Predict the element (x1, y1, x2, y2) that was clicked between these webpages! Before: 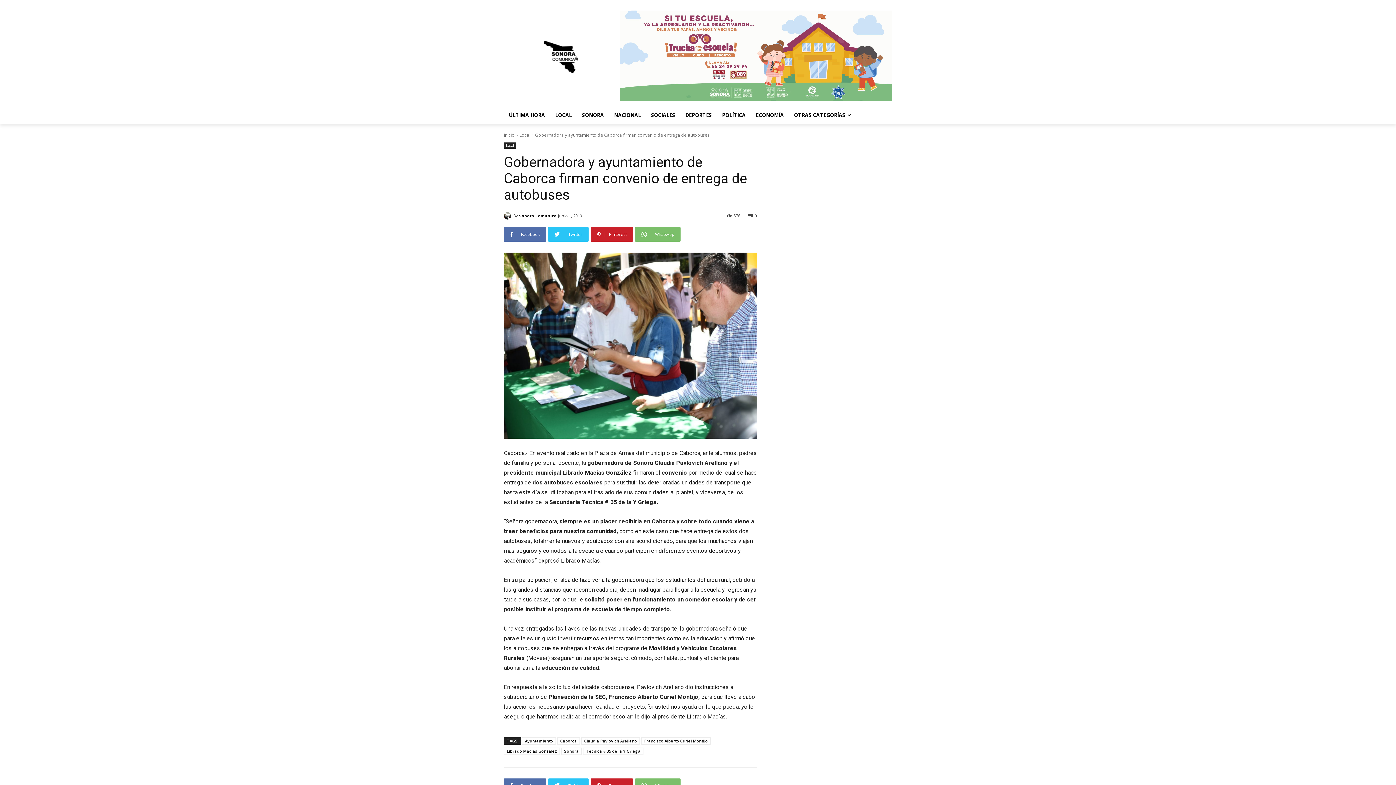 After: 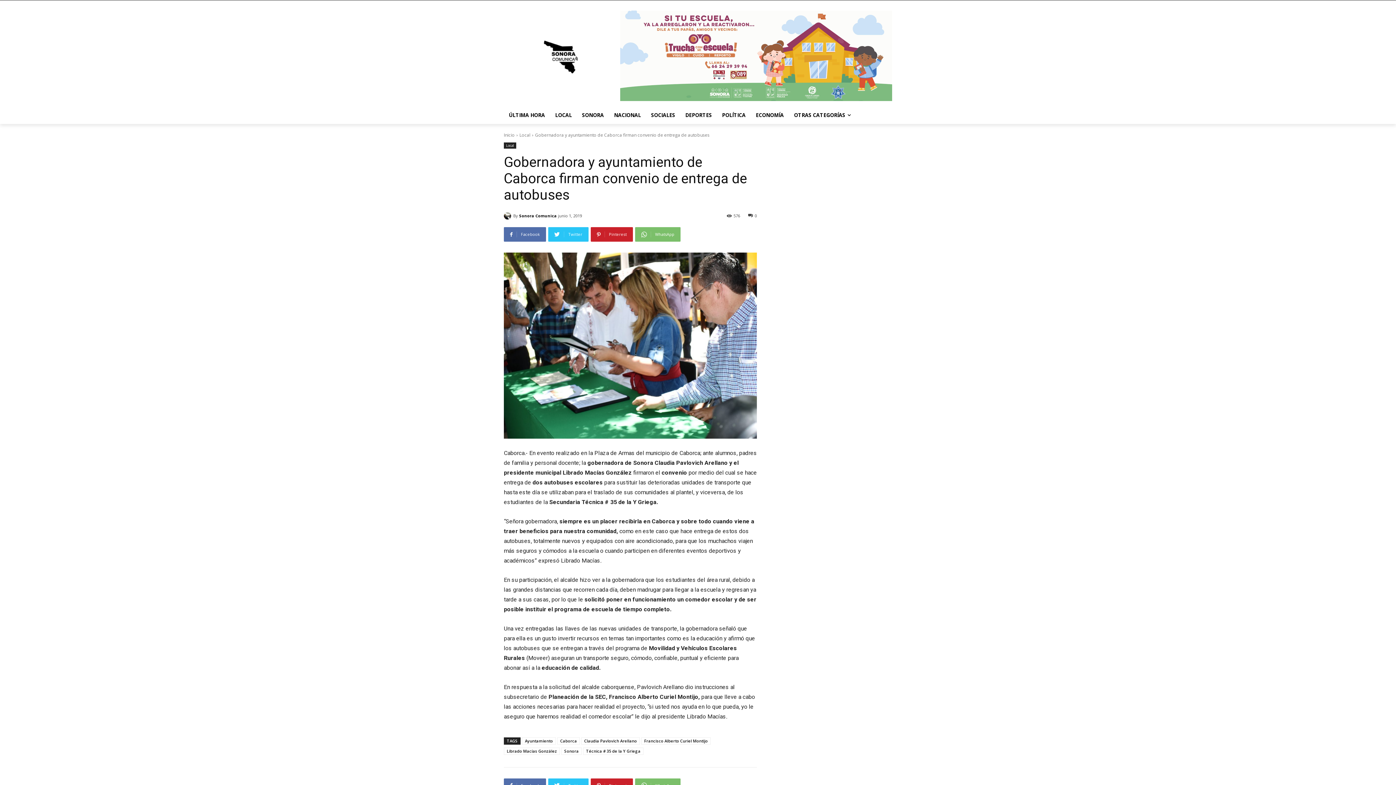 Action: bbox: (748, 212, 757, 218) label: 0